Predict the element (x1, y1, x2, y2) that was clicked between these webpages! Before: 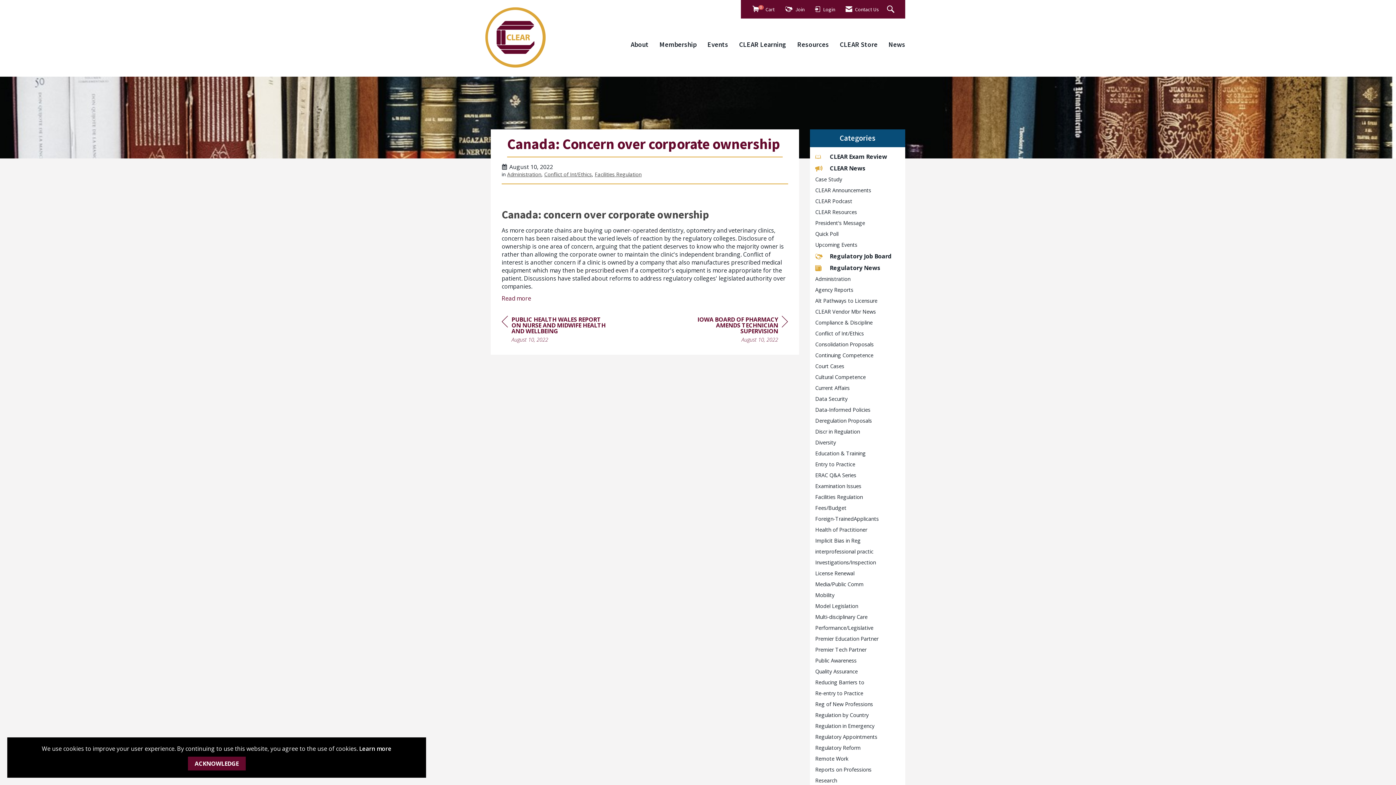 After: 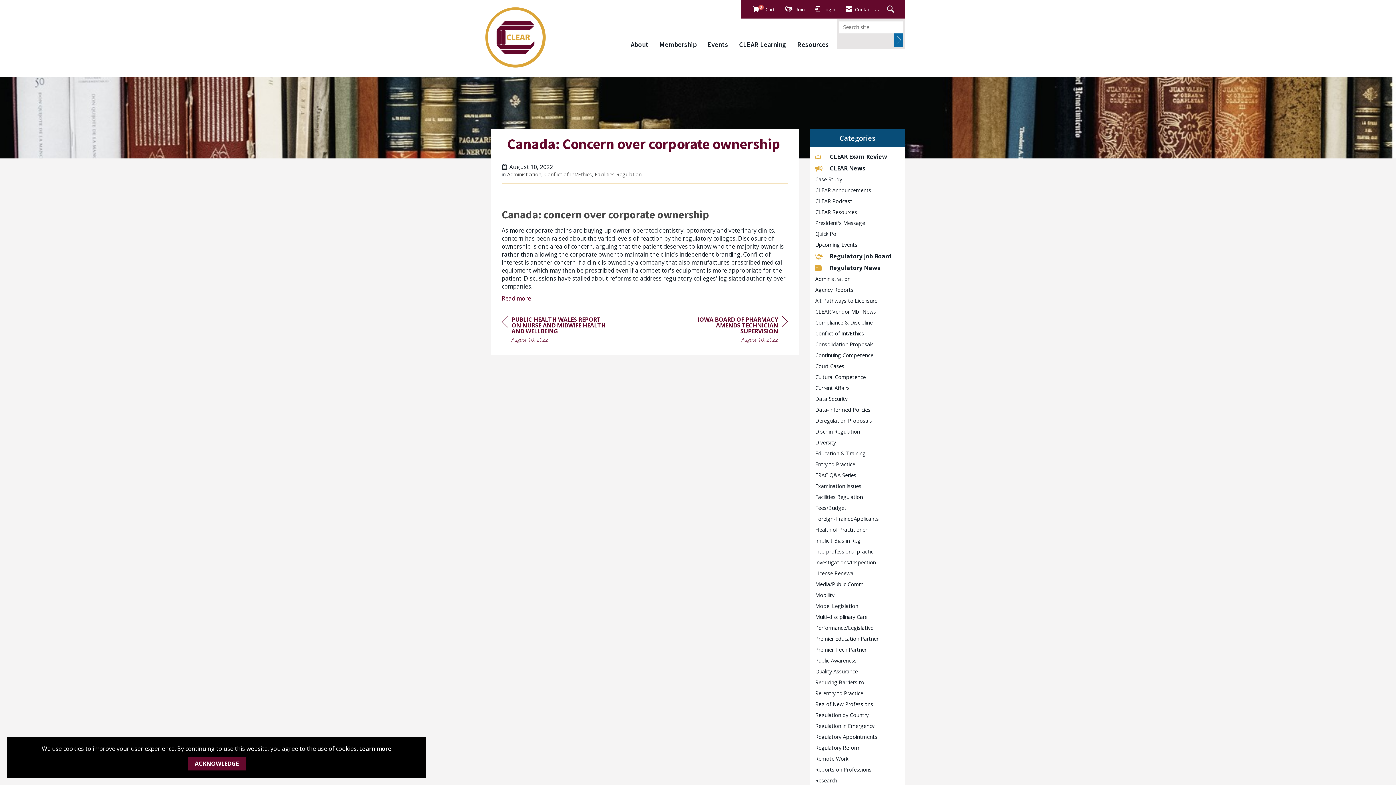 Action: label: Search Site bbox: (887, 5, 896, 13)